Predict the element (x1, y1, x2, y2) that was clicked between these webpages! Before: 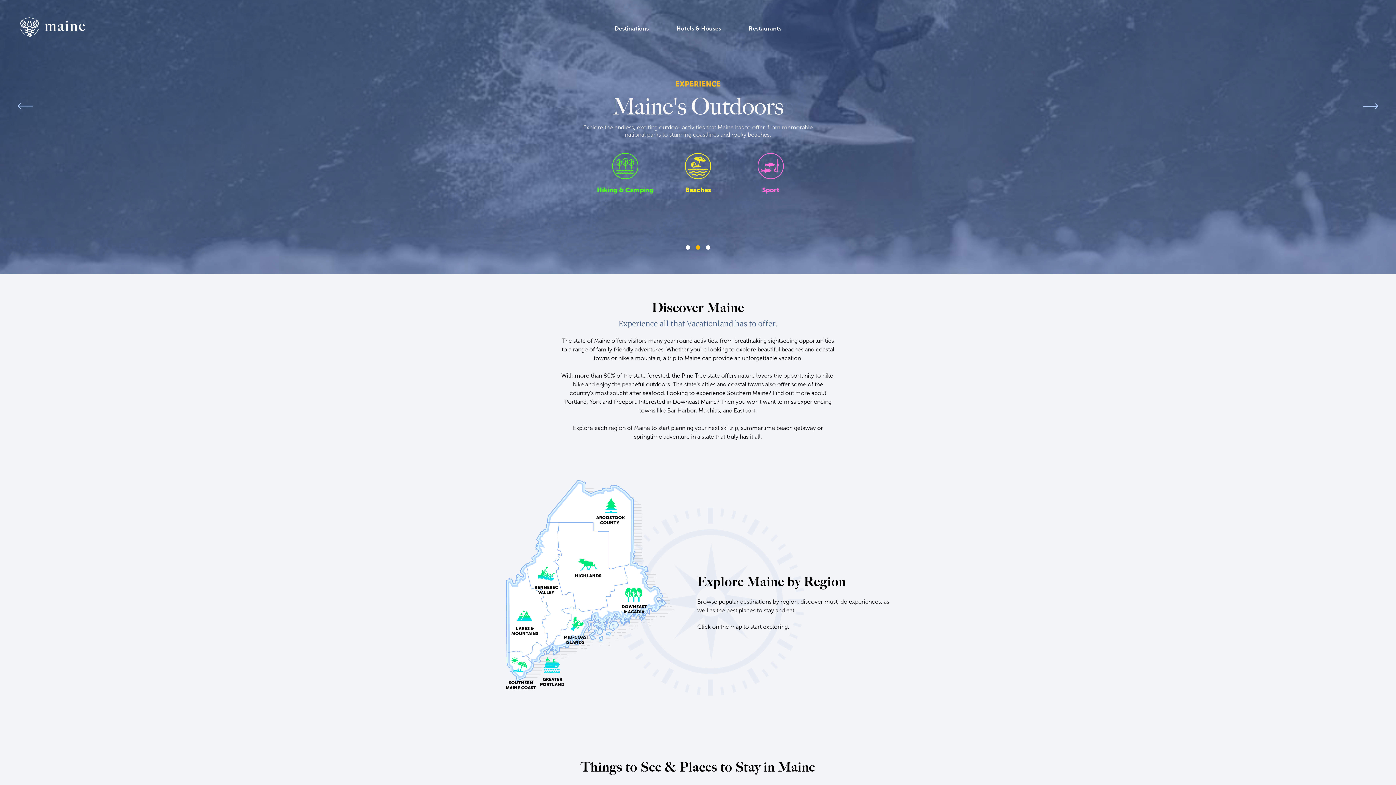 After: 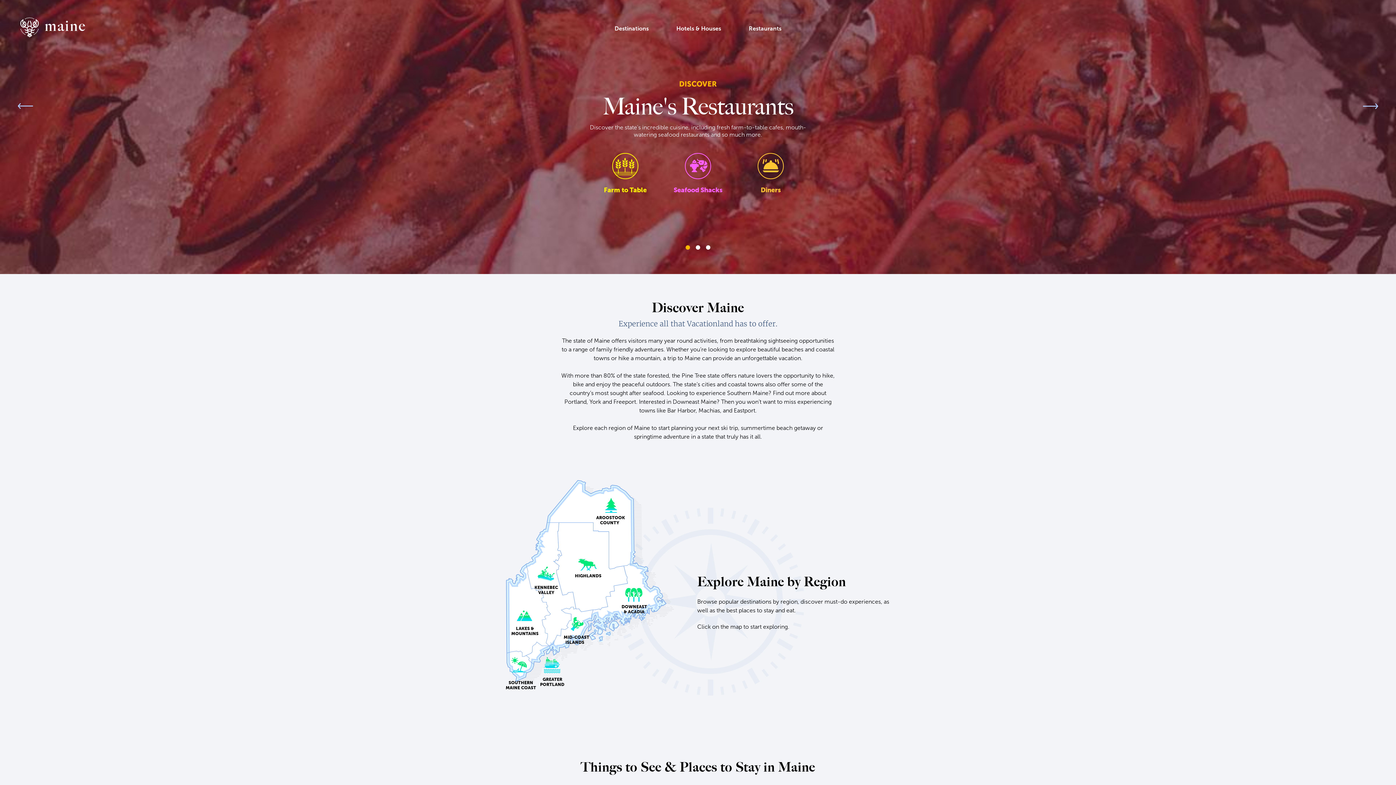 Action: bbox: (20, 17, 85, 37)